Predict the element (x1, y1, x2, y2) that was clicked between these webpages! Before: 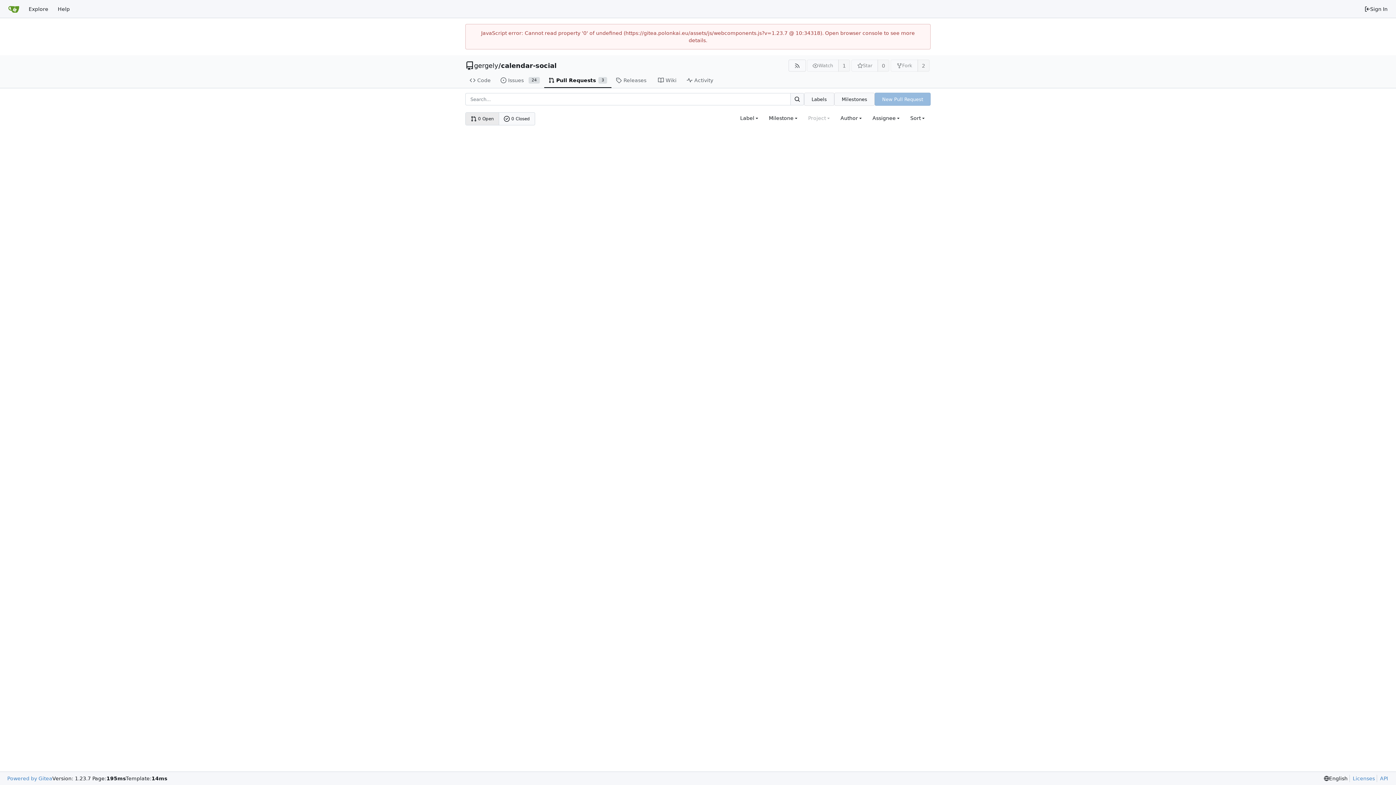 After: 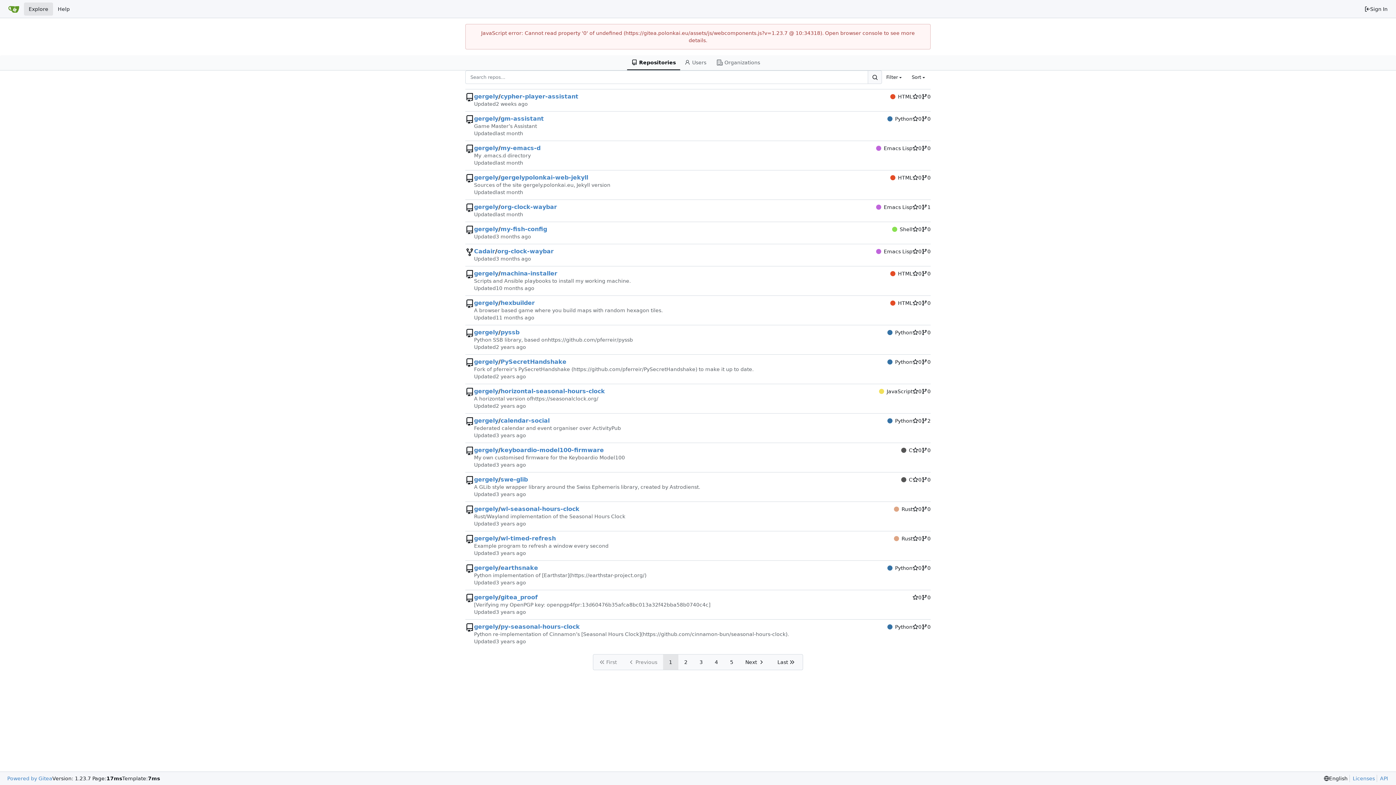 Action: label: Explore bbox: (24, 2, 53, 15)